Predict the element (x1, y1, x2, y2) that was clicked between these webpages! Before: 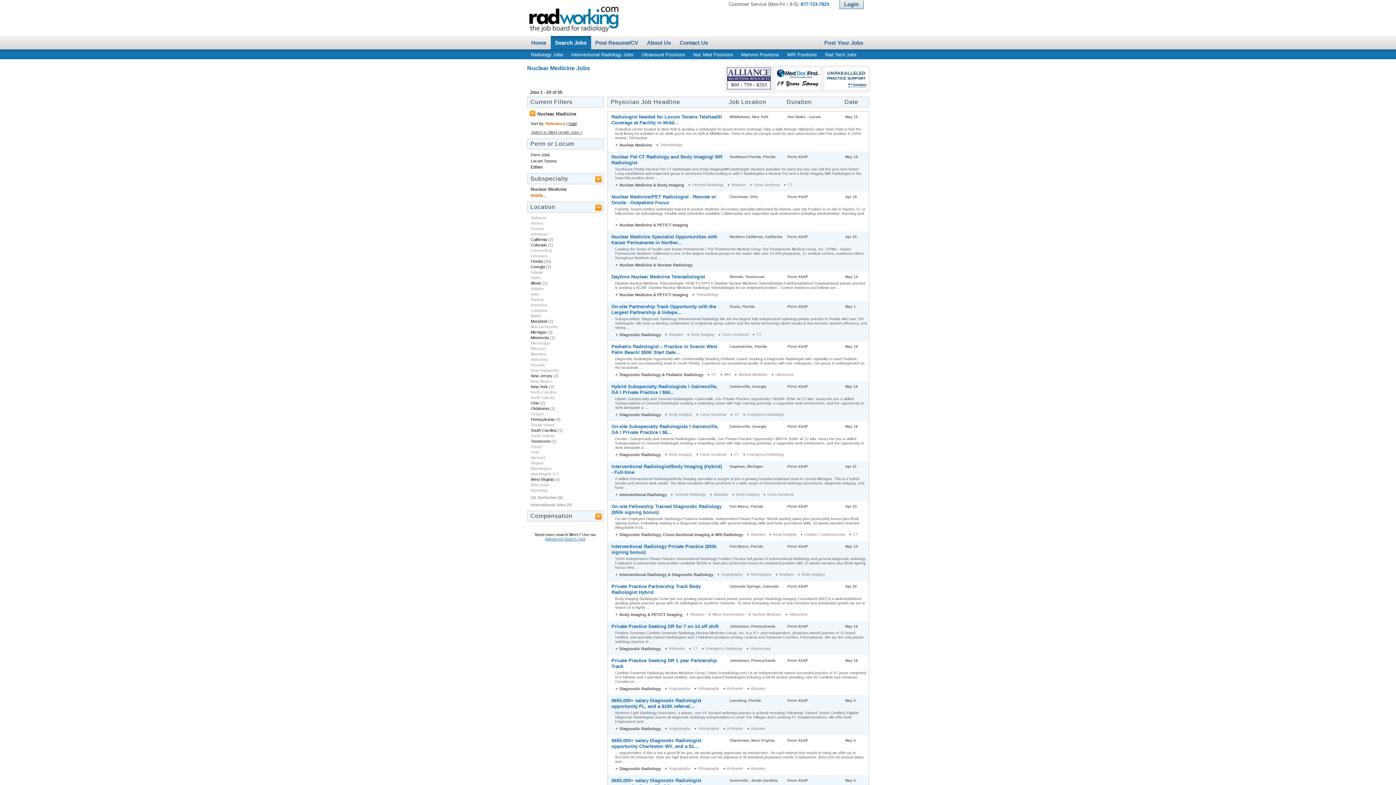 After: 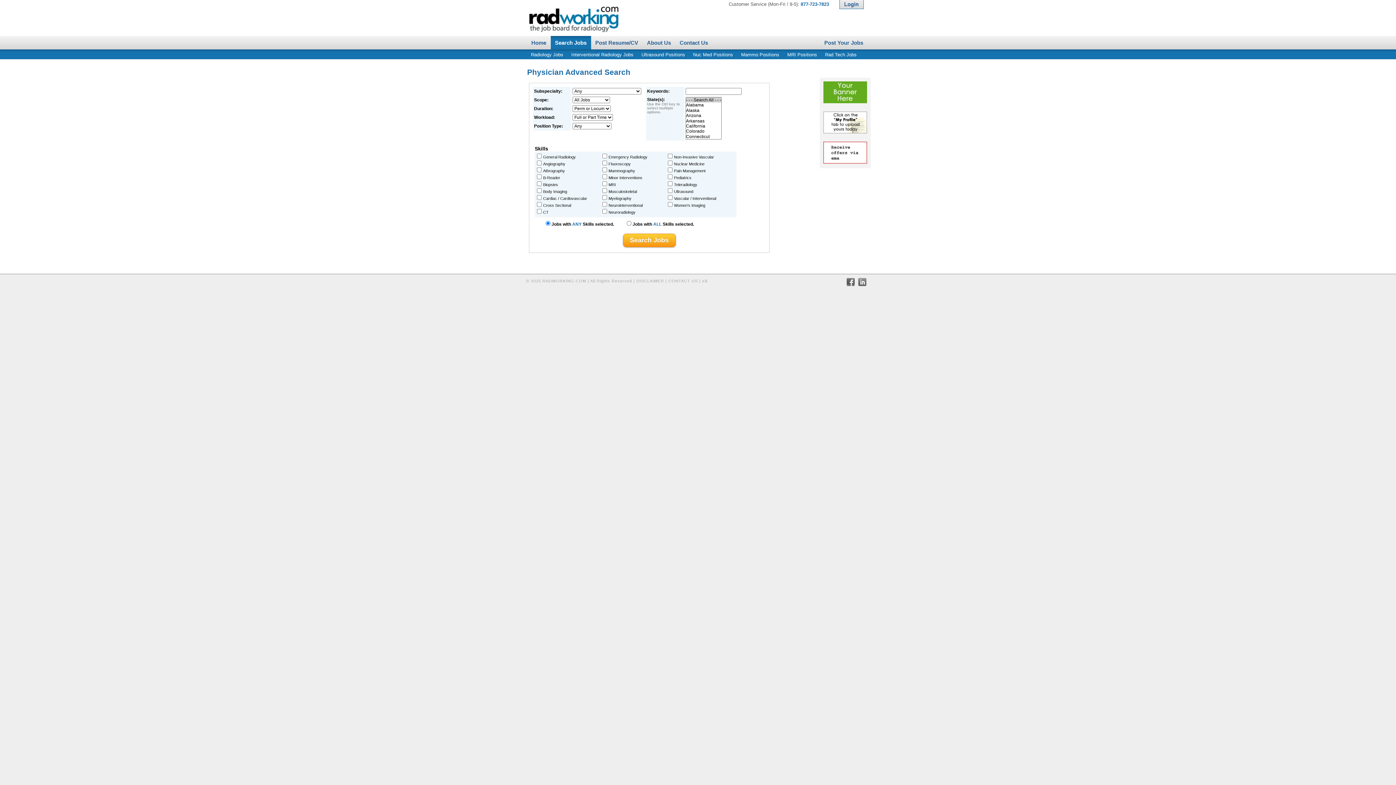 Action: label: Advanced Search Tool bbox: (545, 537, 585, 541)